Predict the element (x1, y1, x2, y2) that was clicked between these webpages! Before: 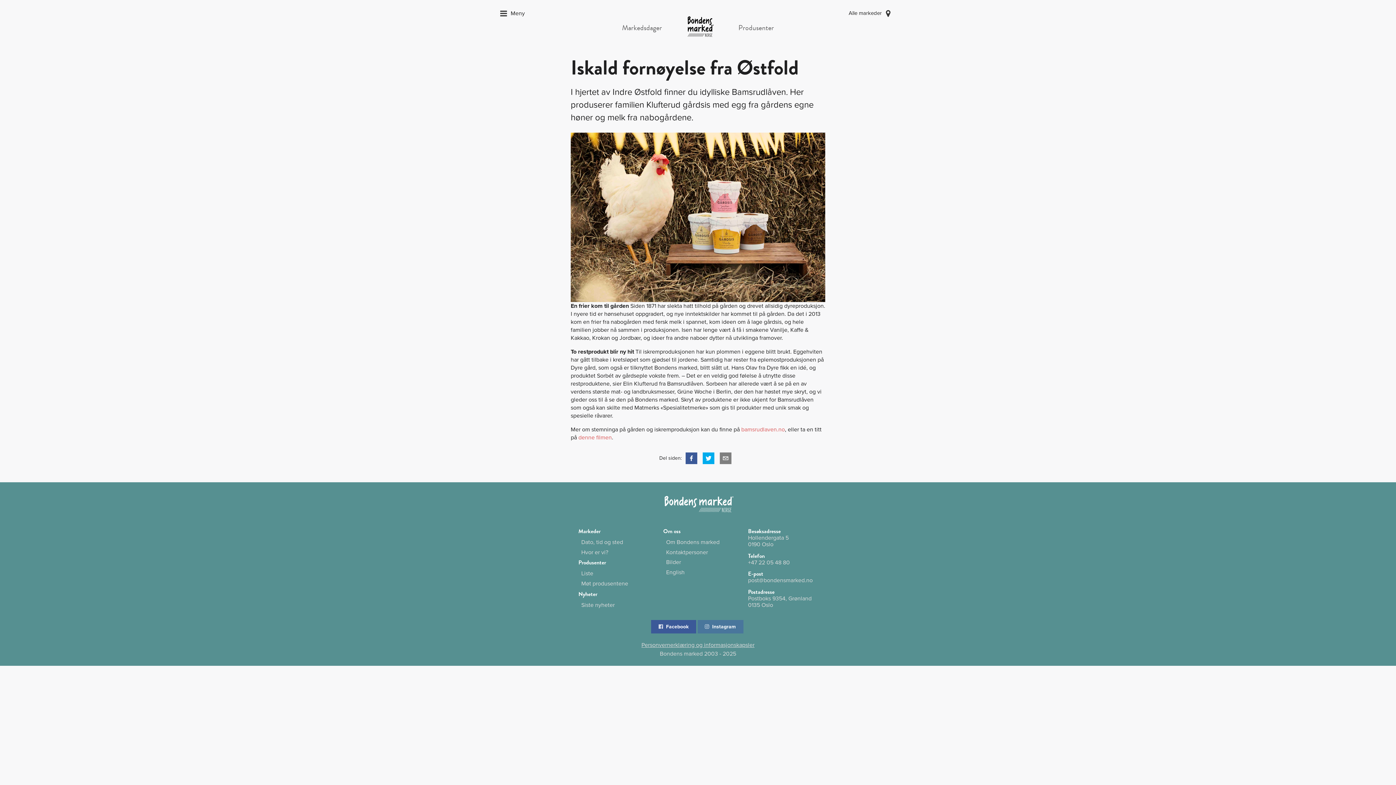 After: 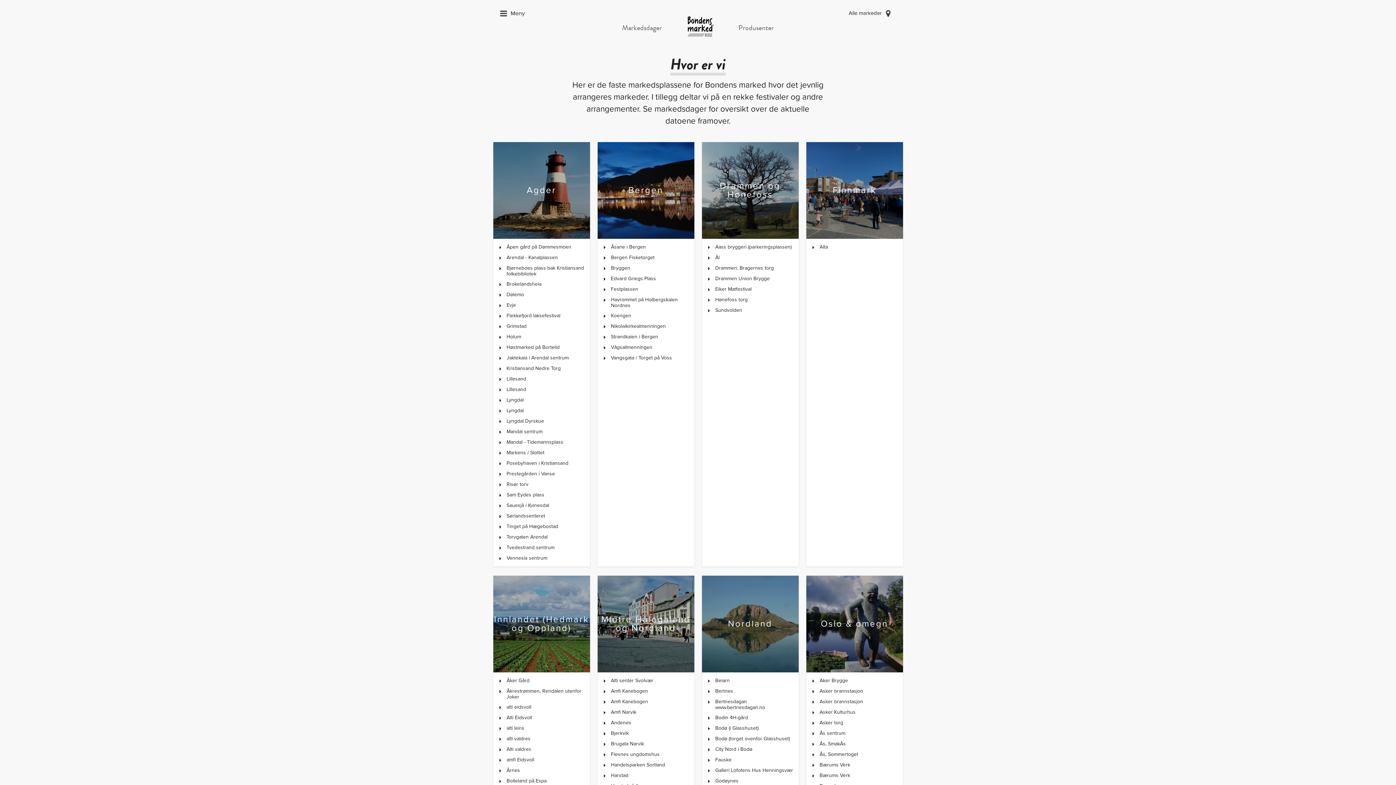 Action: label: Hvor er vi? bbox: (581, 548, 608, 556)